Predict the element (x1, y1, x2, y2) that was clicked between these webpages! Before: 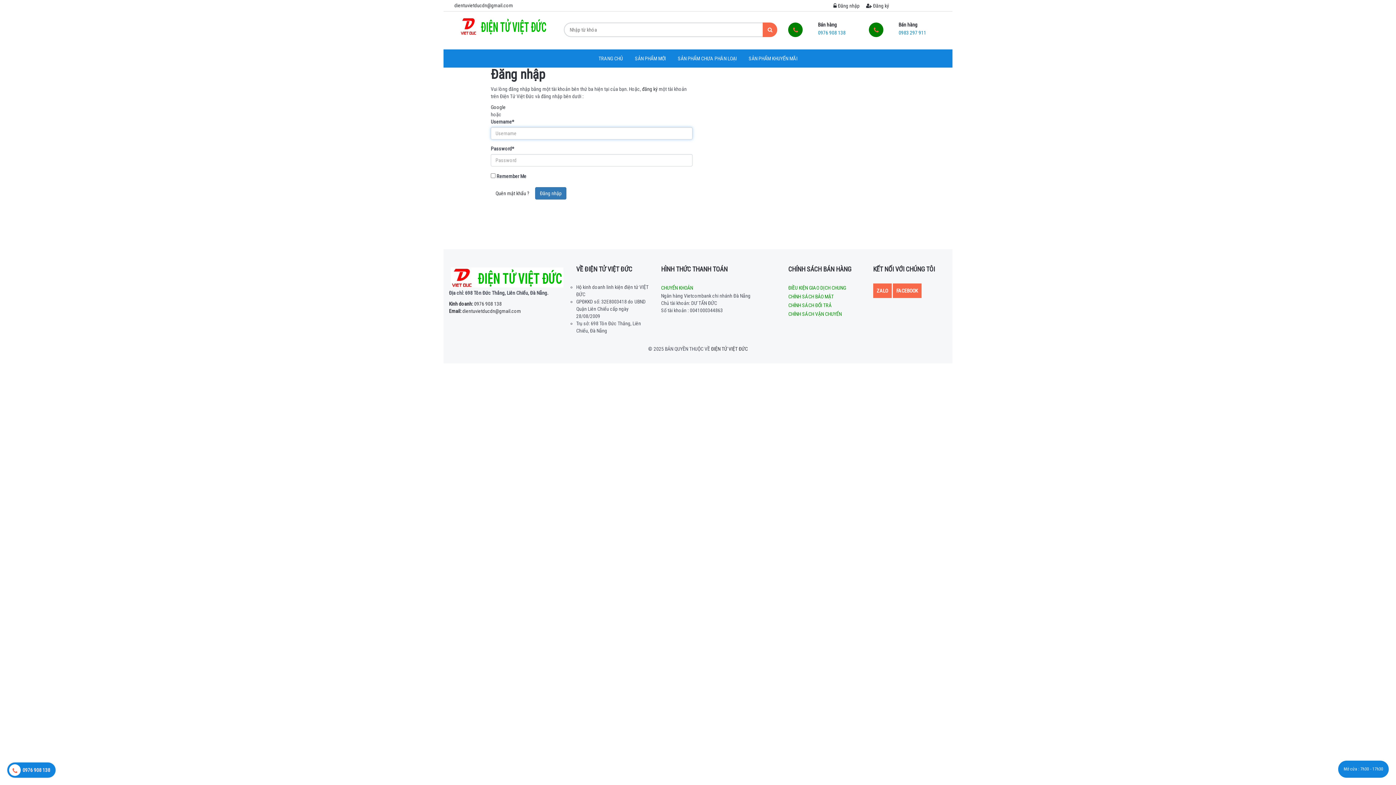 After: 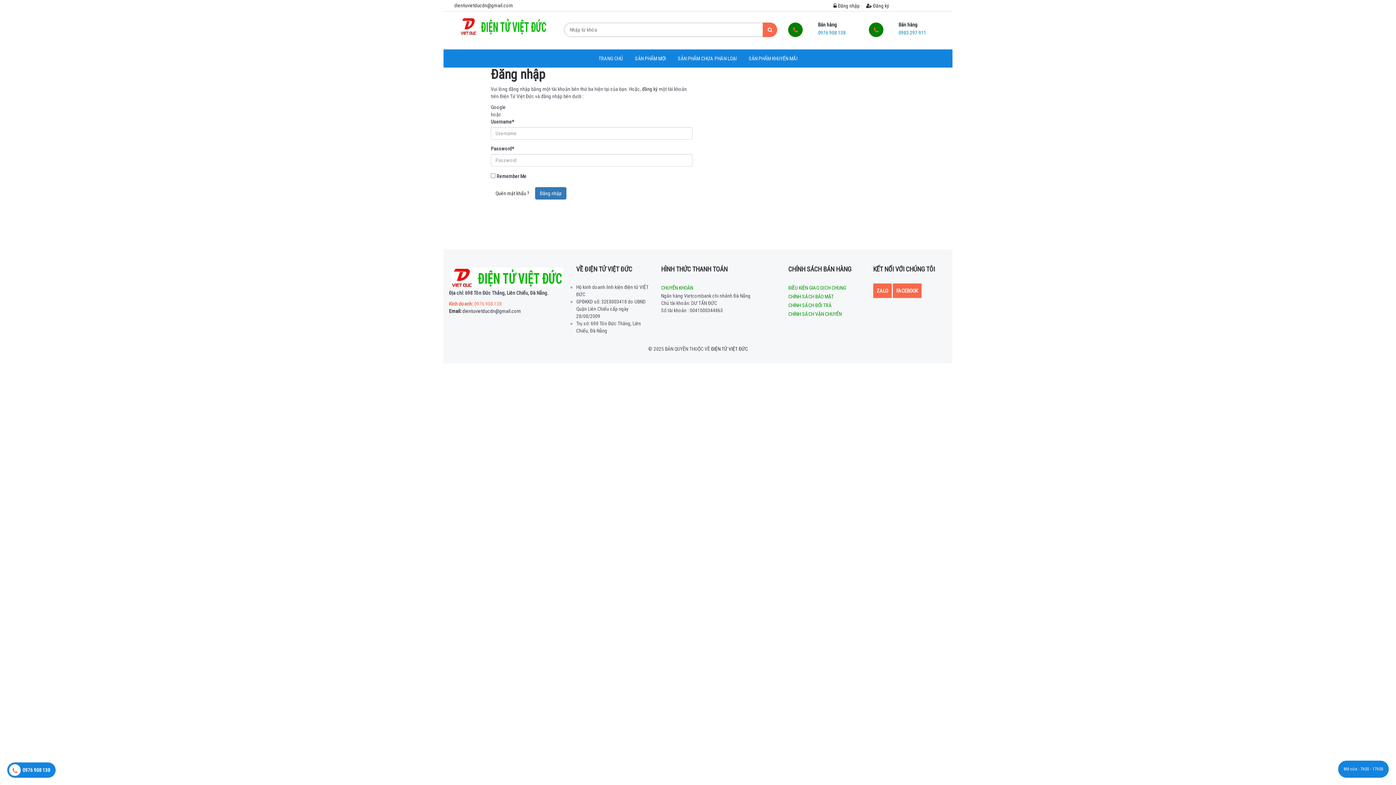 Action: label: Kinh doanh: 0976 908 138 bbox: (449, 301, 501, 306)